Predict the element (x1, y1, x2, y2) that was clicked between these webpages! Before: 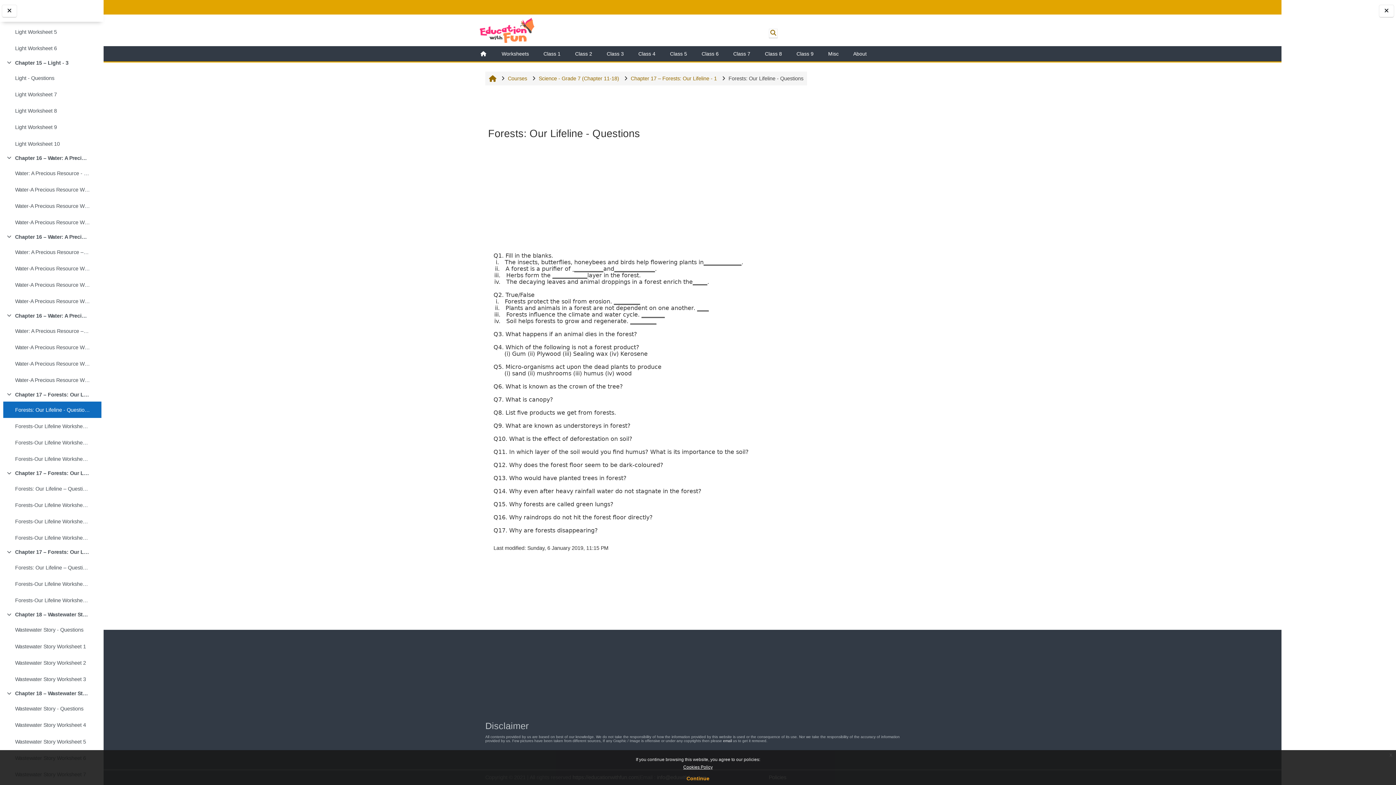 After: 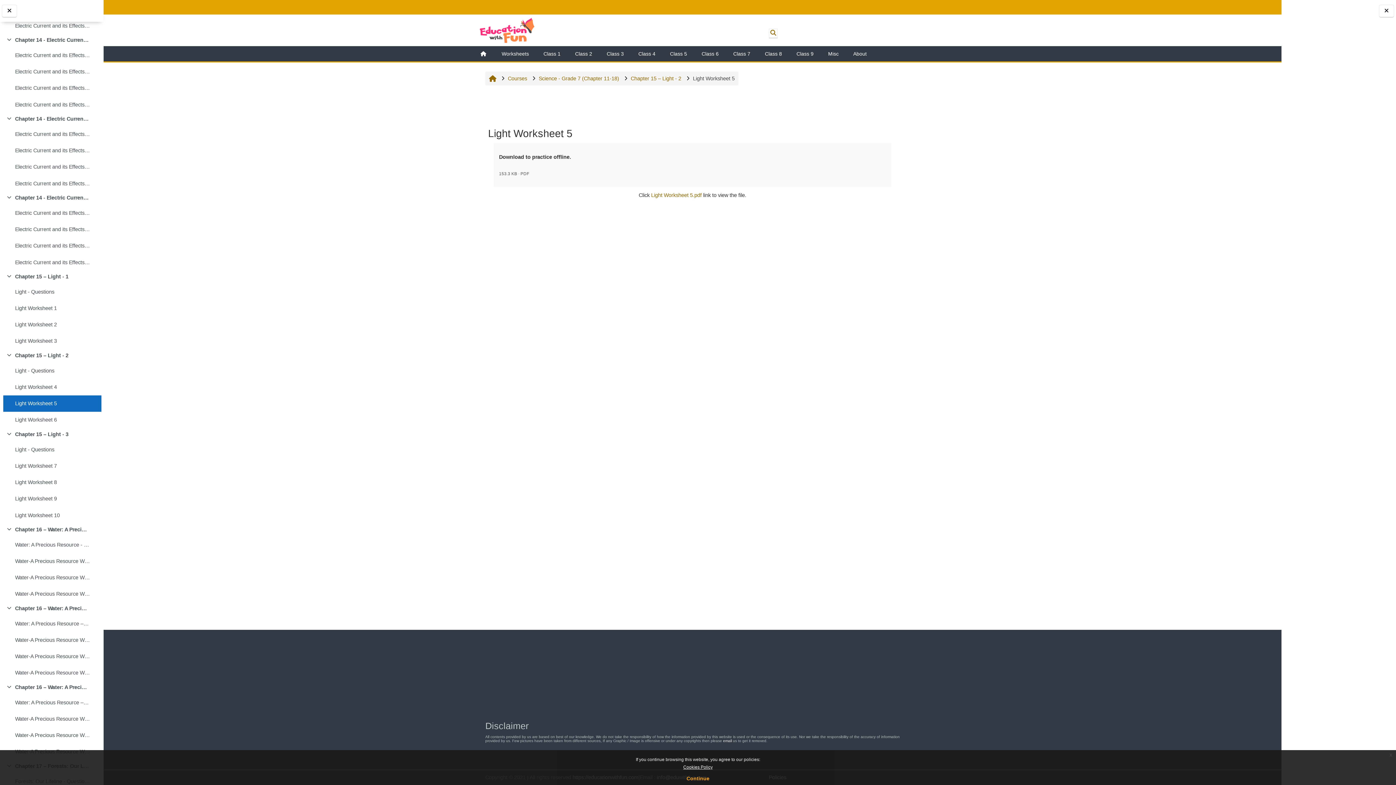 Action: label: Light Worksheet 5 bbox: (15, 26, 56, 37)